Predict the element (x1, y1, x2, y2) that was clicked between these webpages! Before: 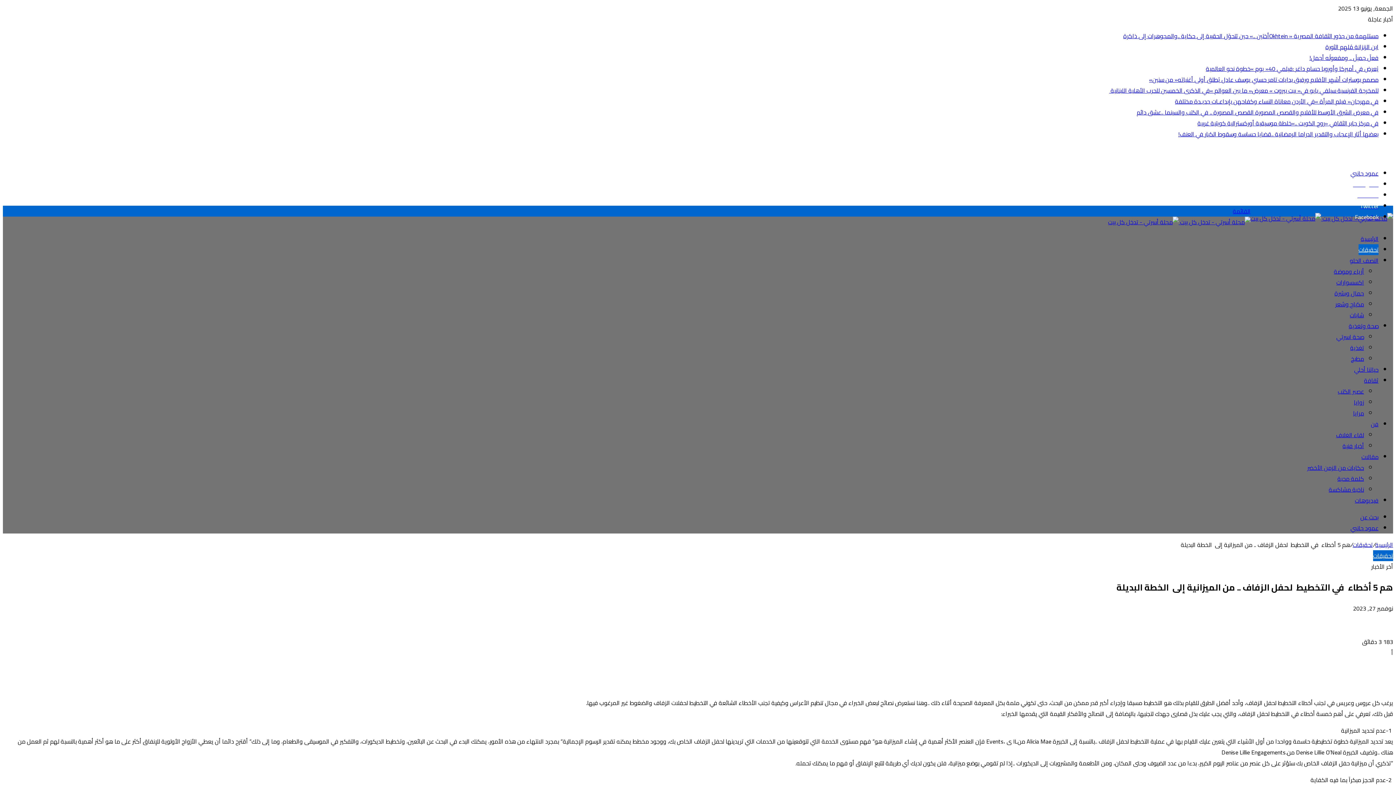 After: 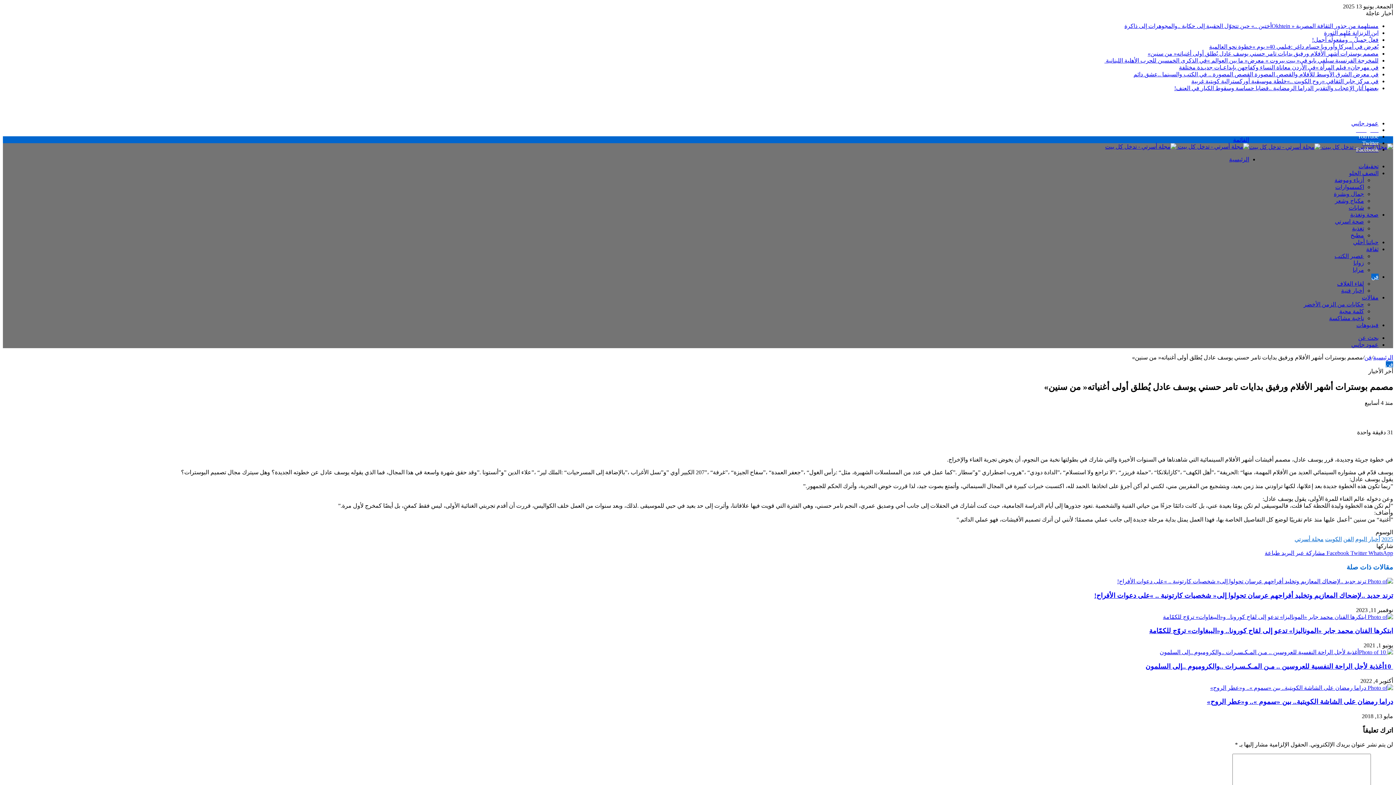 Action: label: مصمم‭ ‬بوسترات‭ ‬أشهر‭ ‬الأفلام‭ ‬ورفيق‭ ‬بدايات‭ ‬تامر‭ ‬حسني يوسف‭ ‬عادل‭ ‬يُطلق‭ ‬أولى‭ ‬أغنياته‭ ‬‮«‬من‭ ‬سنين‮»‬ bbox: (1149, 74, 1378, 85)